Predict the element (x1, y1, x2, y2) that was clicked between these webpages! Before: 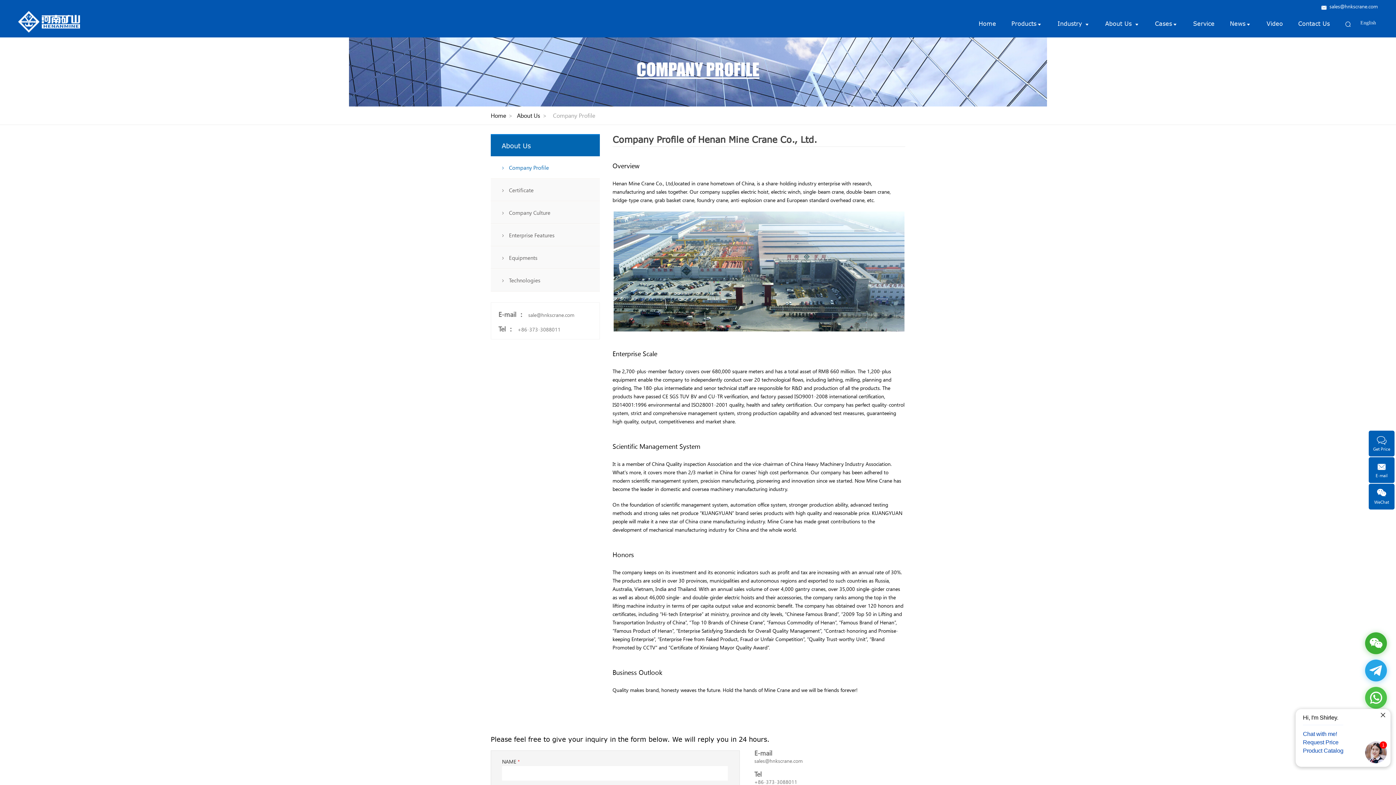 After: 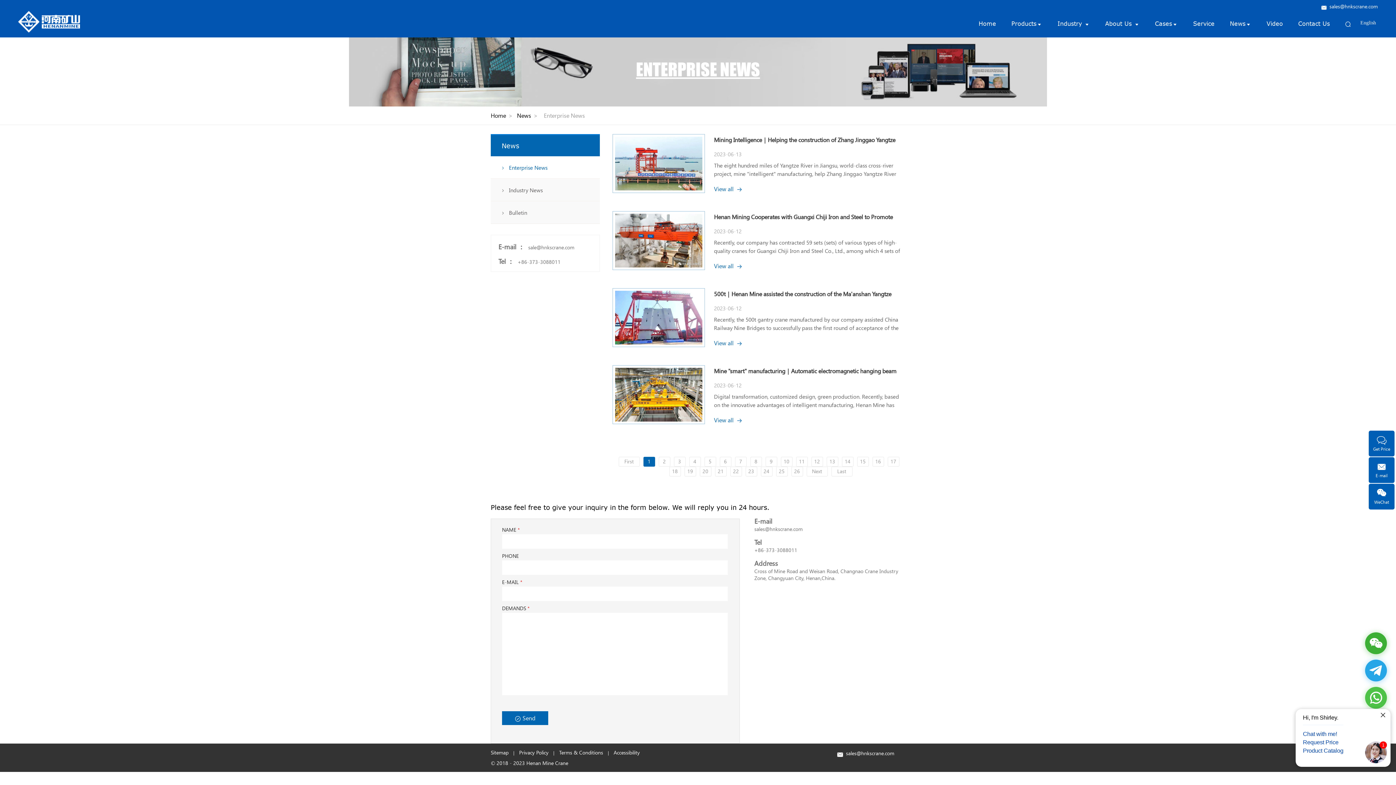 Action: label: News bbox: (1222, 14, 1259, 32)